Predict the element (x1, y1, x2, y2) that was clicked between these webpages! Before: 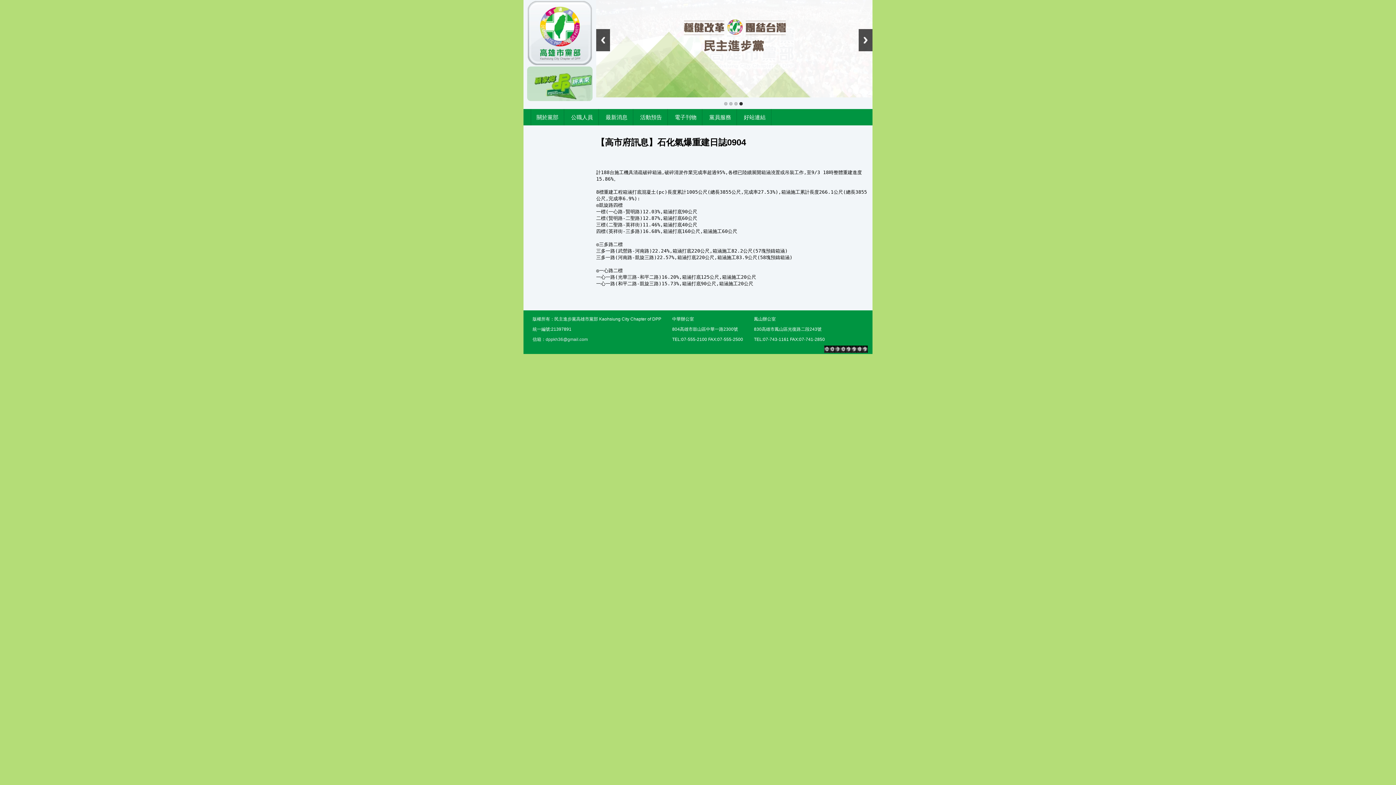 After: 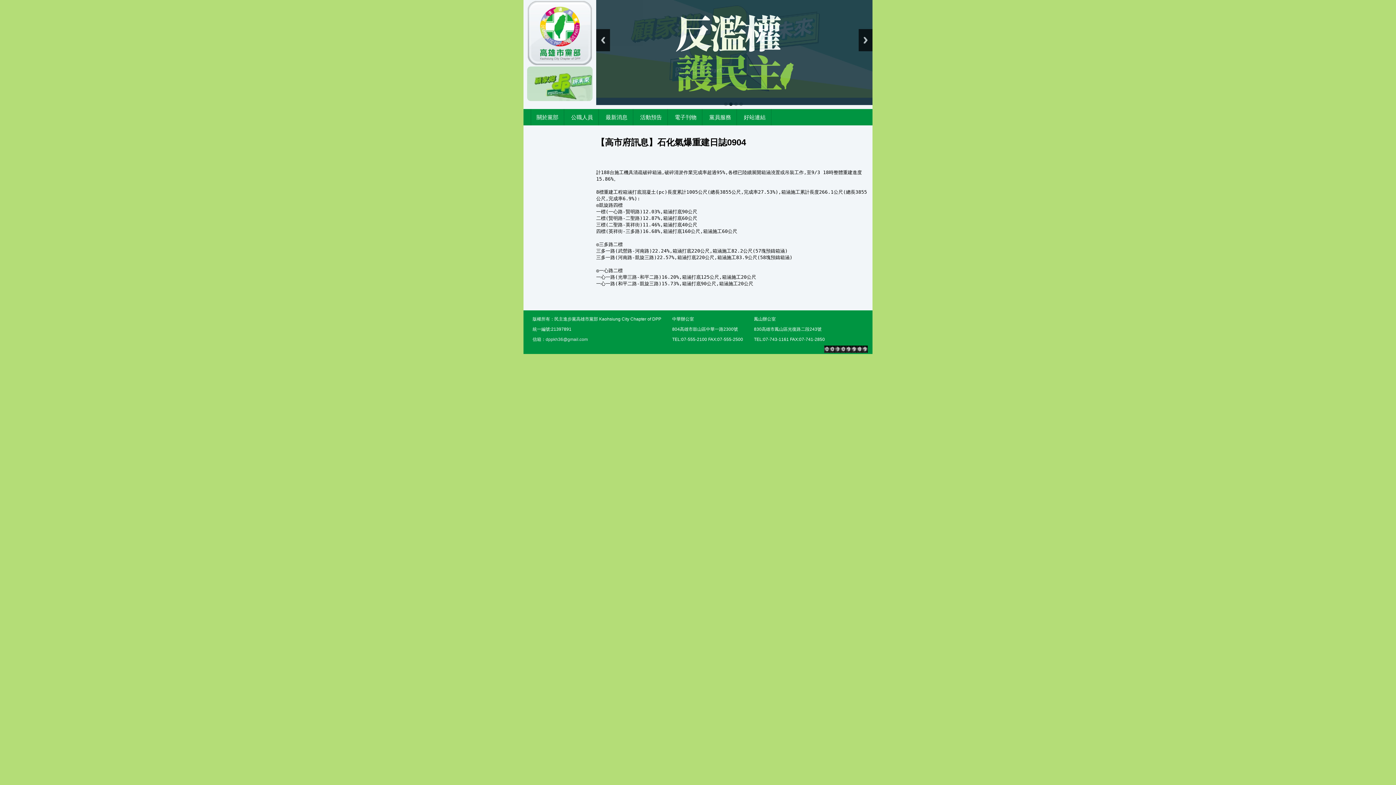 Action: bbox: (851, 352, 857, 353)